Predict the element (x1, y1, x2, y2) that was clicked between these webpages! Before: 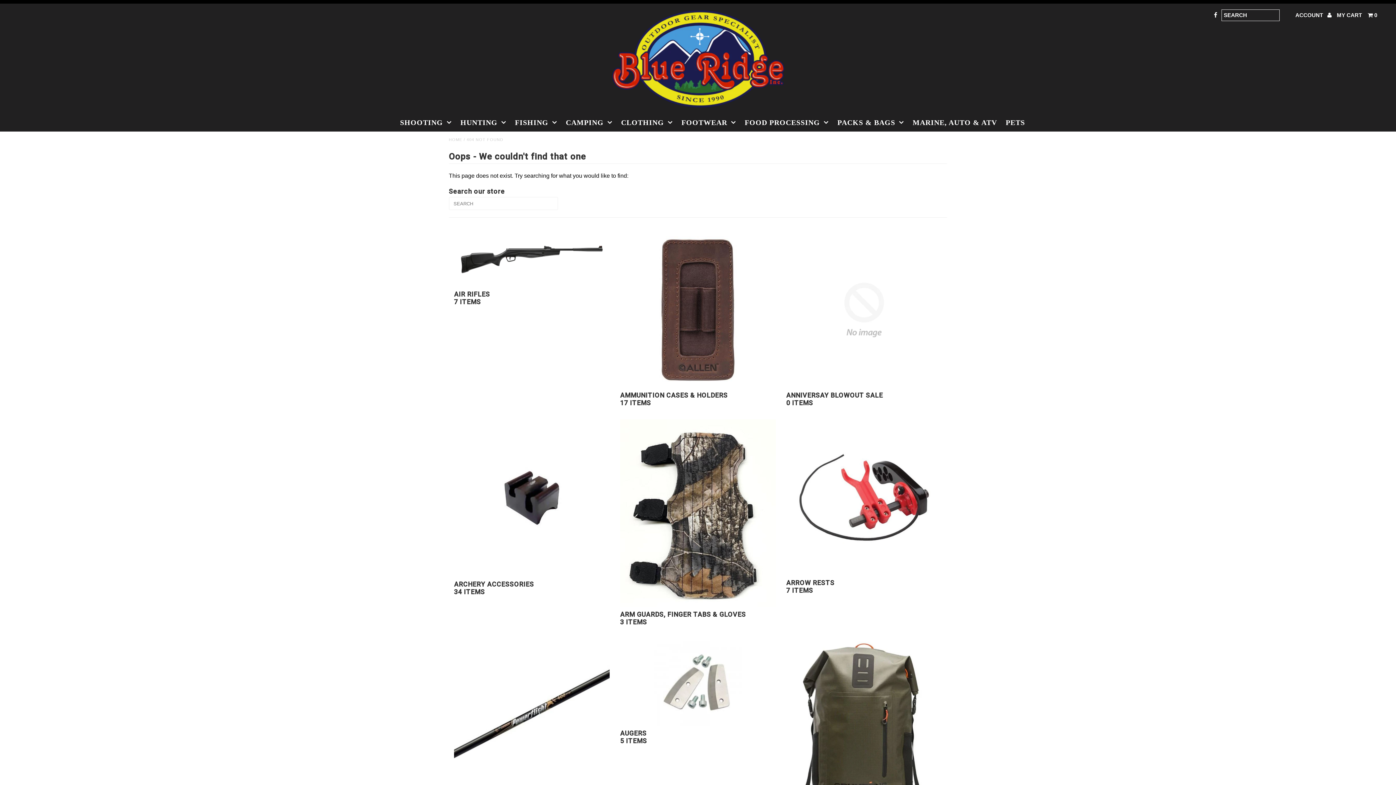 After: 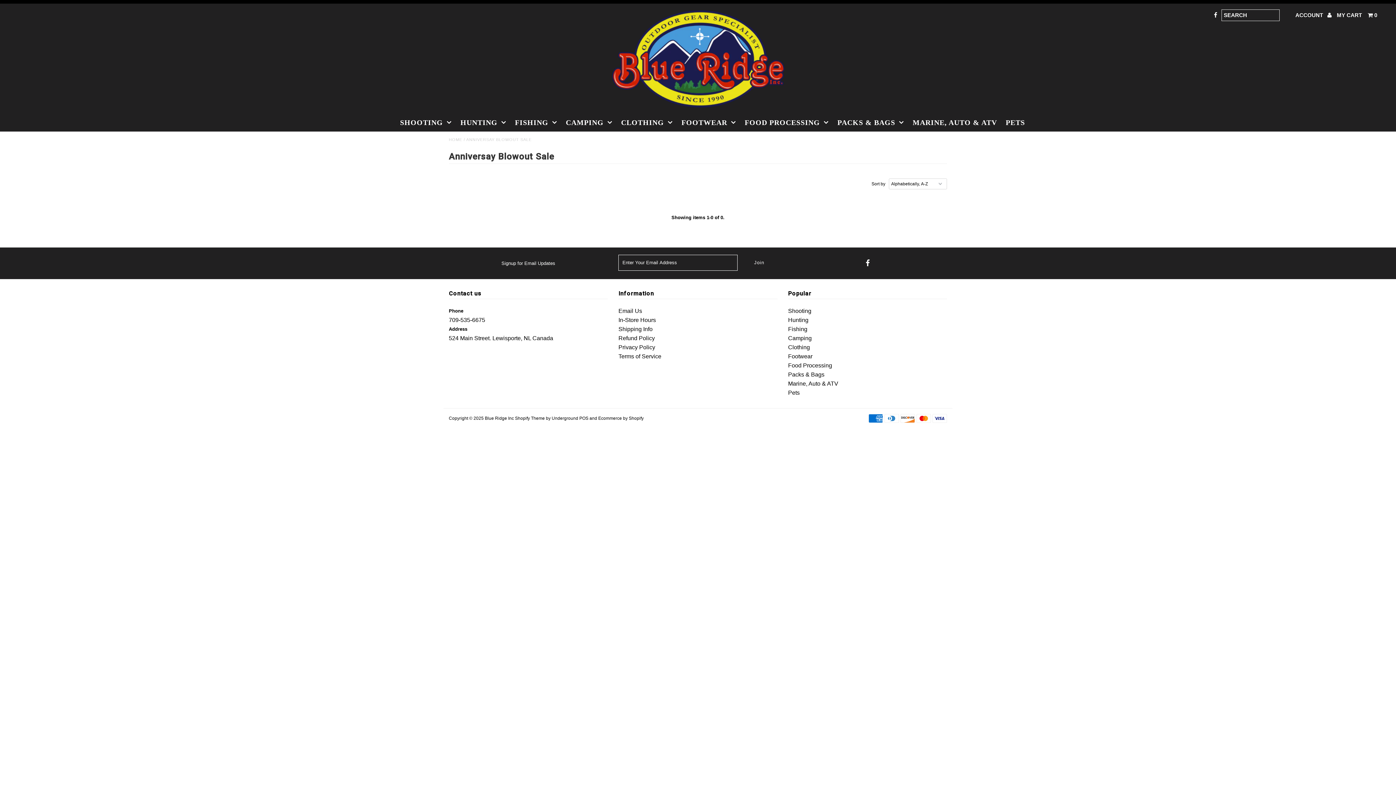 Action: bbox: (786, 232, 942, 388)